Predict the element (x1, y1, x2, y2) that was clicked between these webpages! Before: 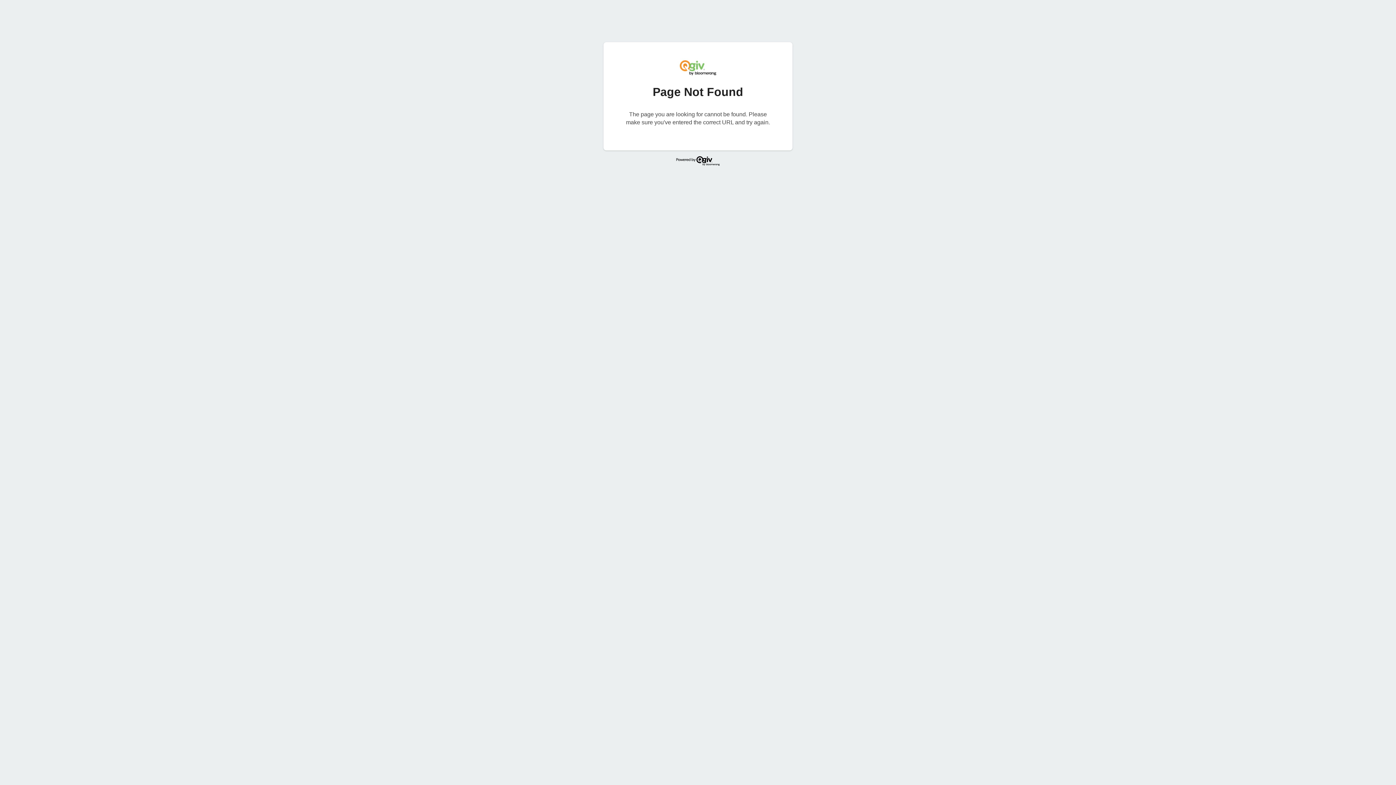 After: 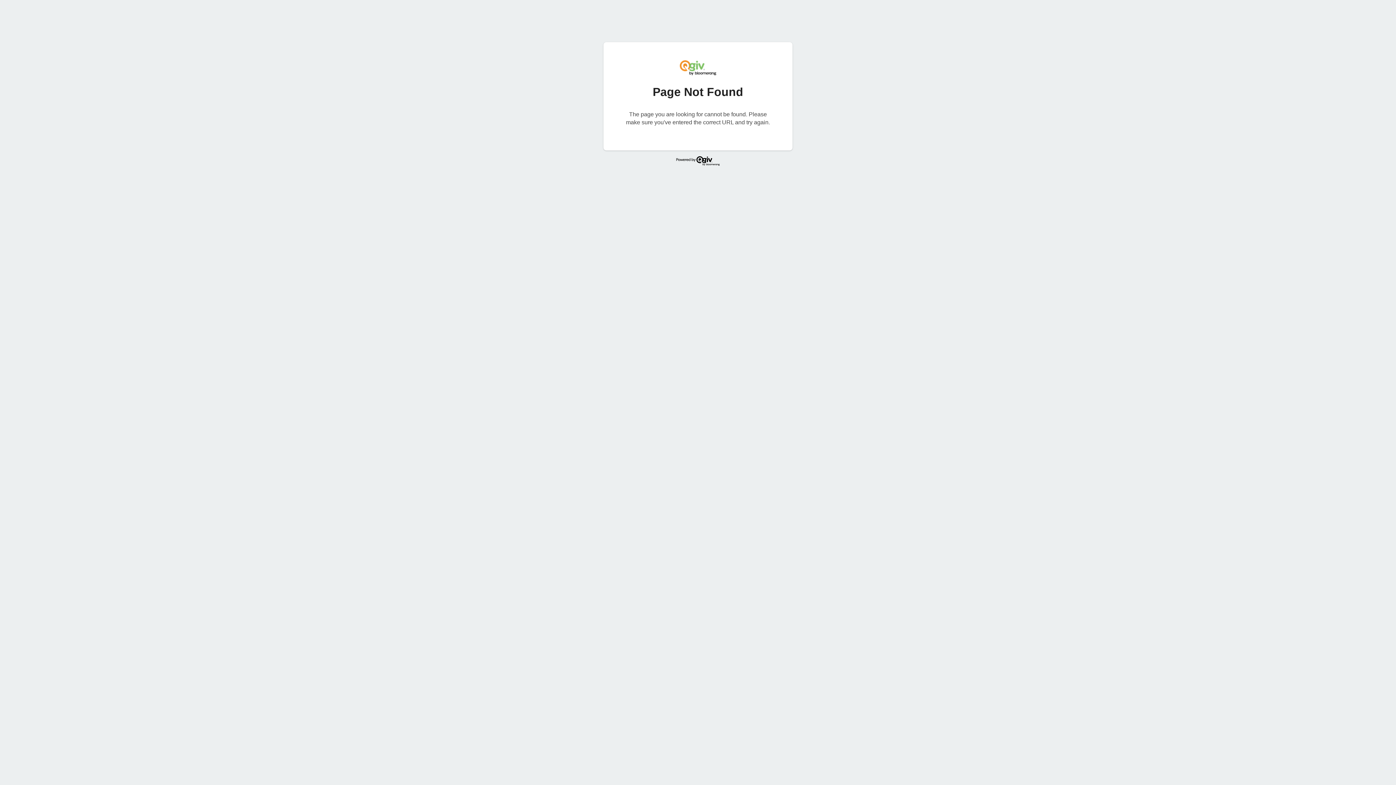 Action: bbox: (673, 160, 723, 167)